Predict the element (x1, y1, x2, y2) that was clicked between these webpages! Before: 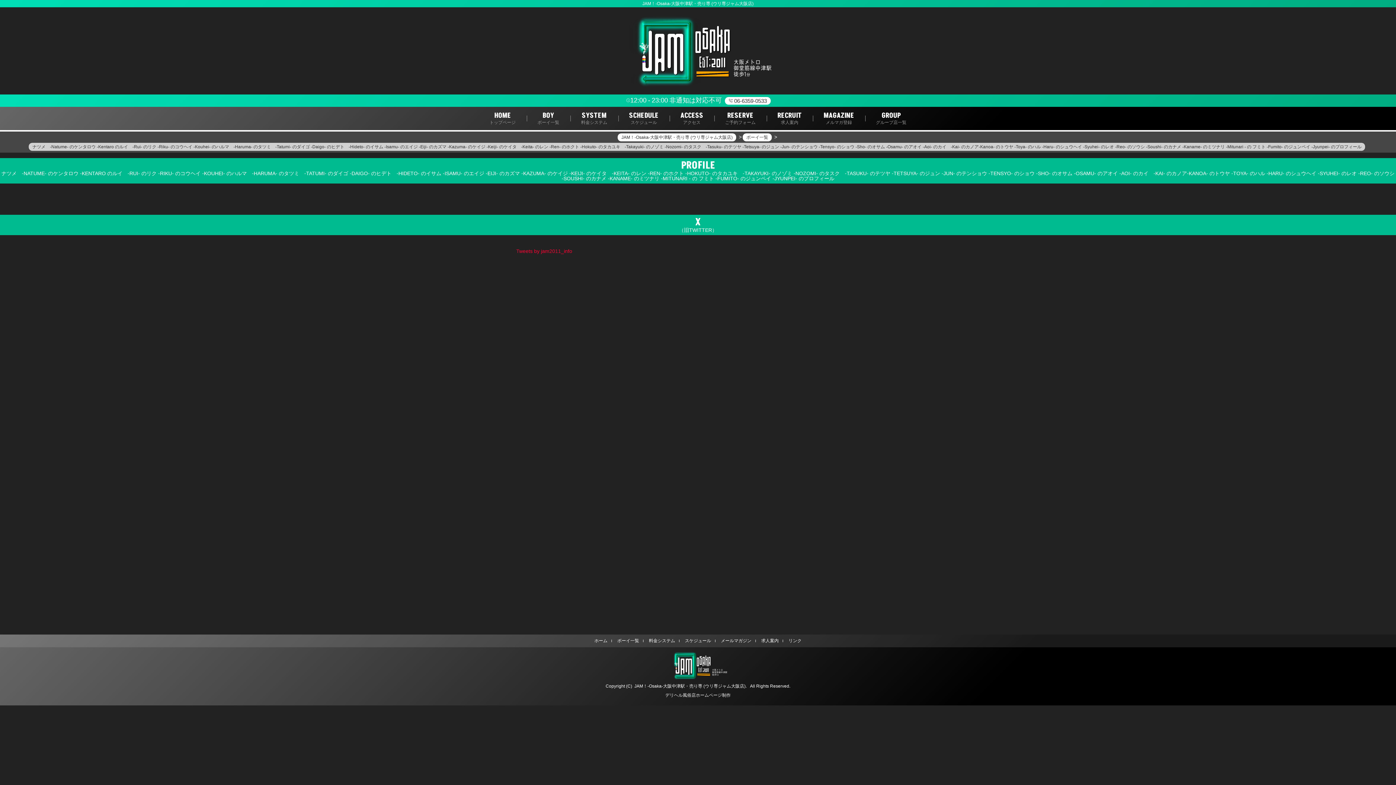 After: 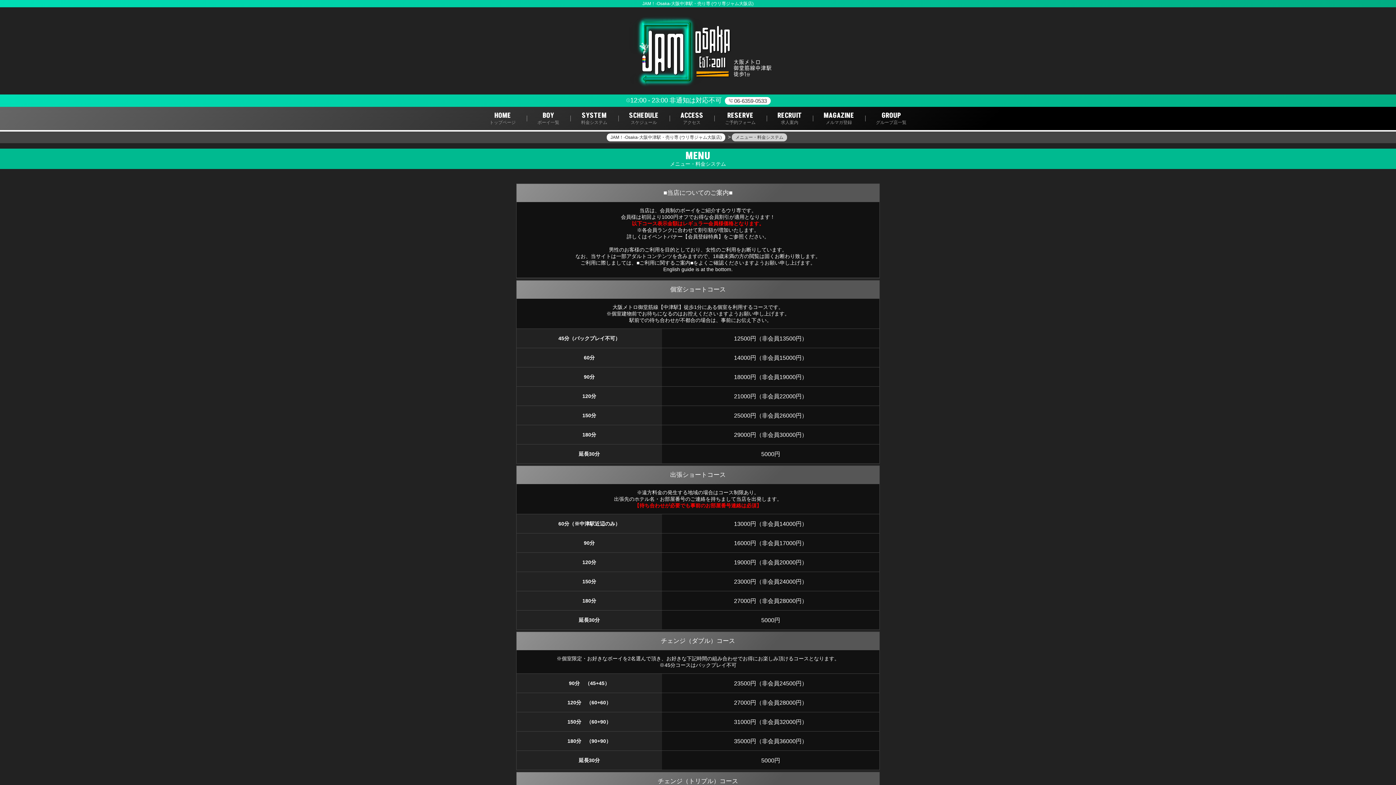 Action: bbox: (581, 112, 607, 124) label: SYSTEM
料金システム